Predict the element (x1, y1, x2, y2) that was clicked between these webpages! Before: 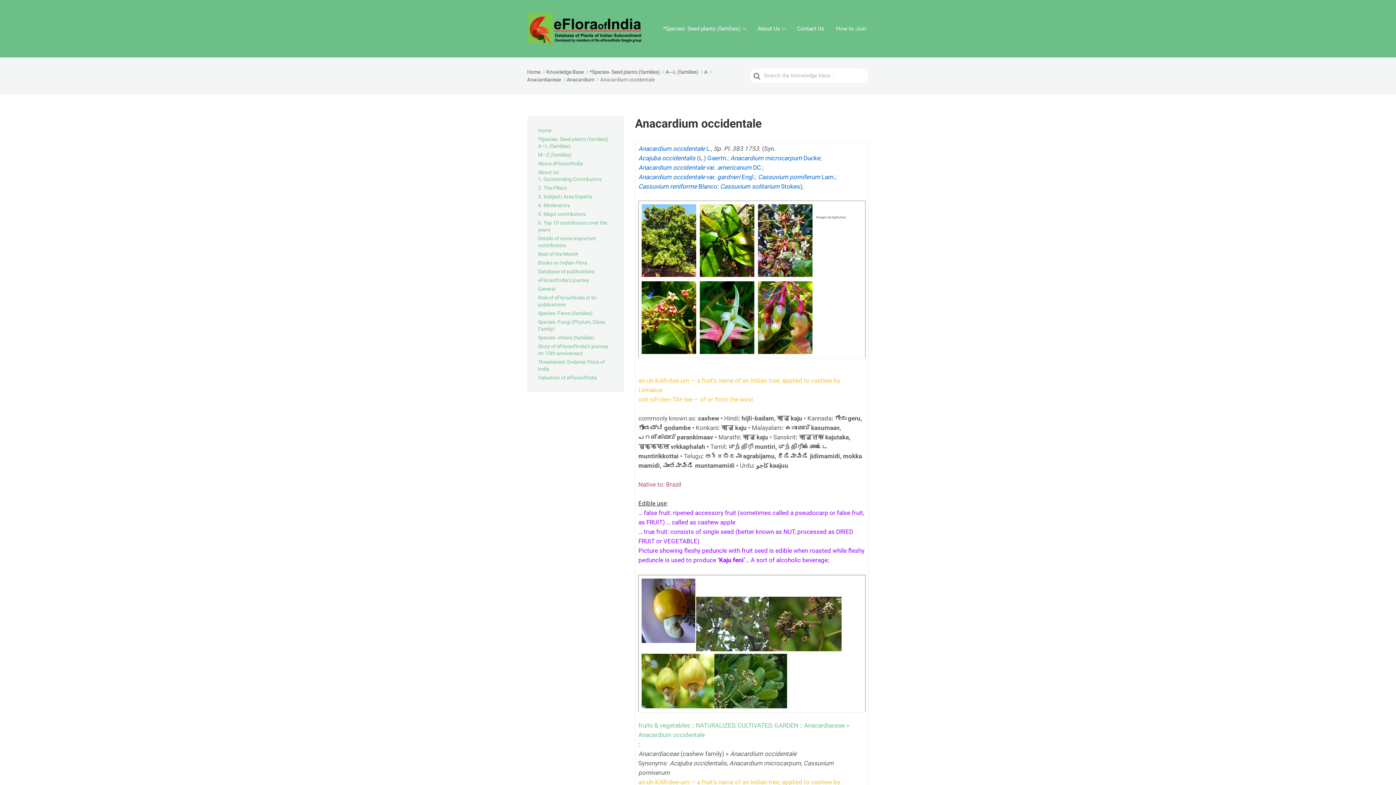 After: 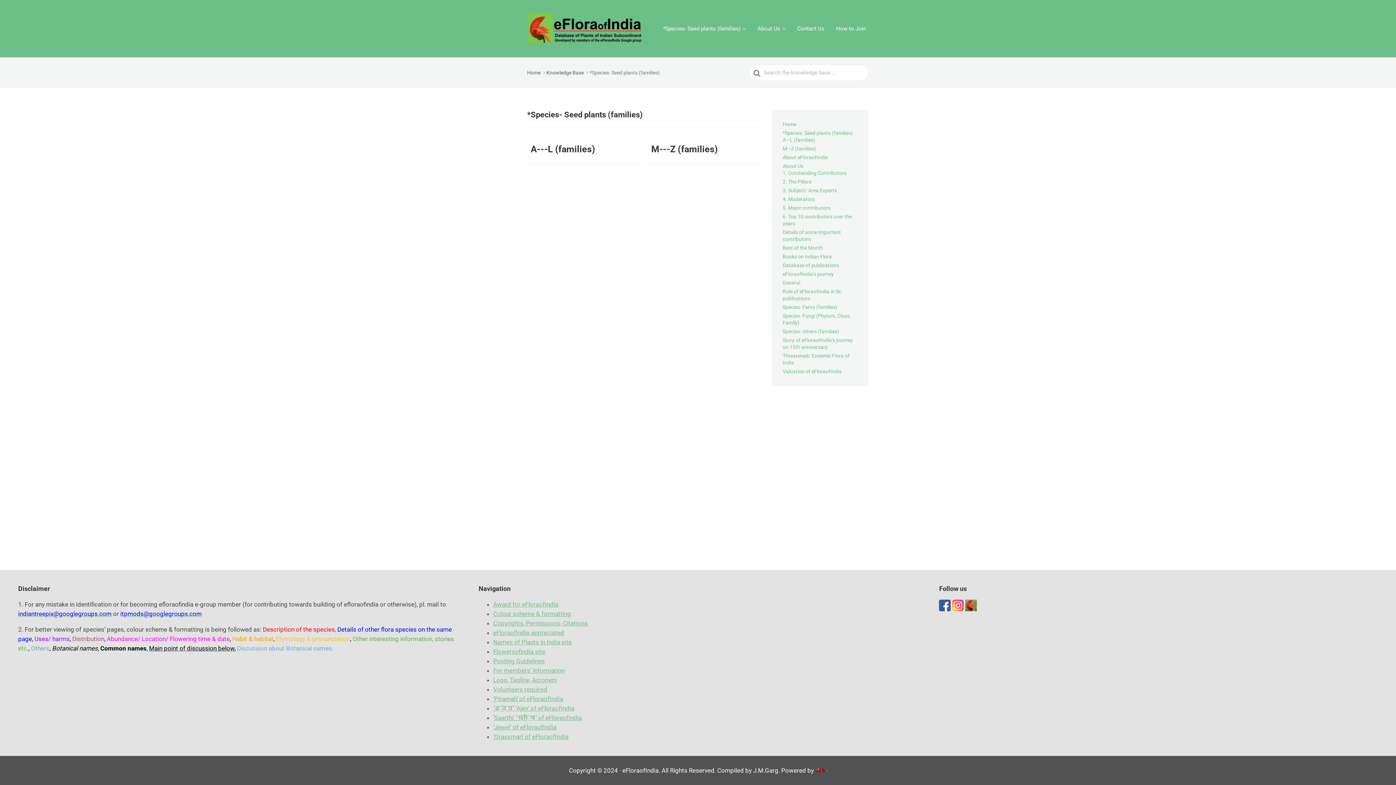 Action: label: *Species- Seed plants (families) bbox: (660, 23, 749, 34)